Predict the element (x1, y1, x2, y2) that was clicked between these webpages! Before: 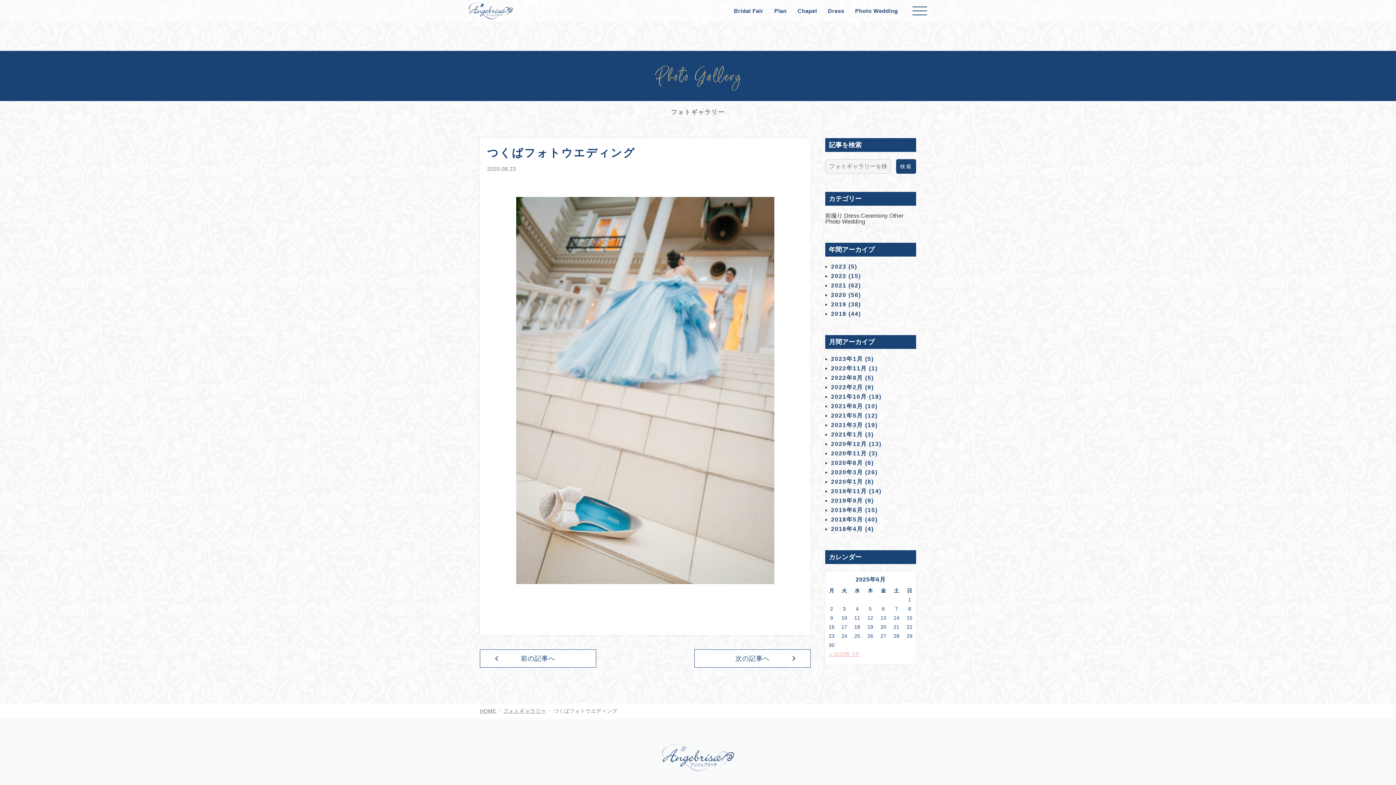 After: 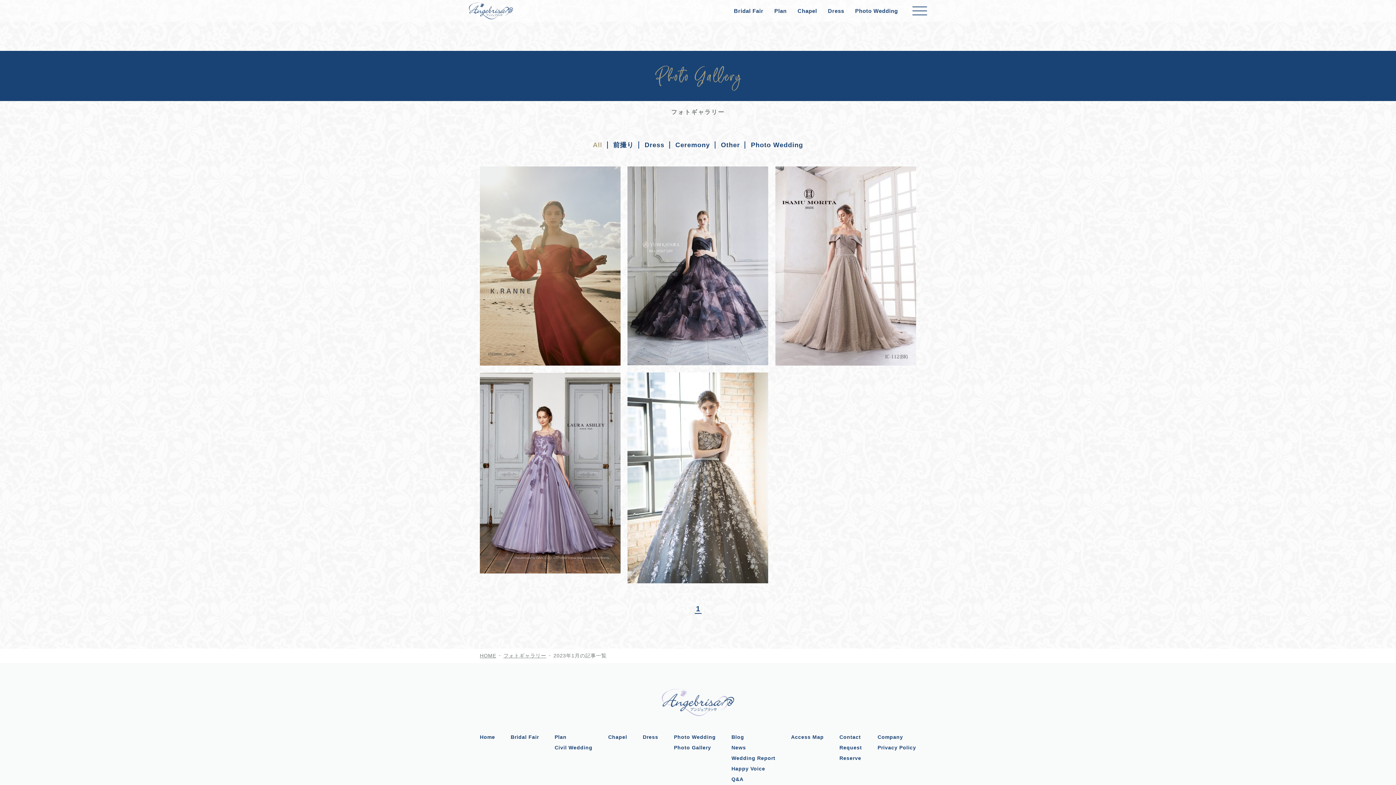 Action: label: « 2023年 1月 bbox: (829, 651, 860, 657)